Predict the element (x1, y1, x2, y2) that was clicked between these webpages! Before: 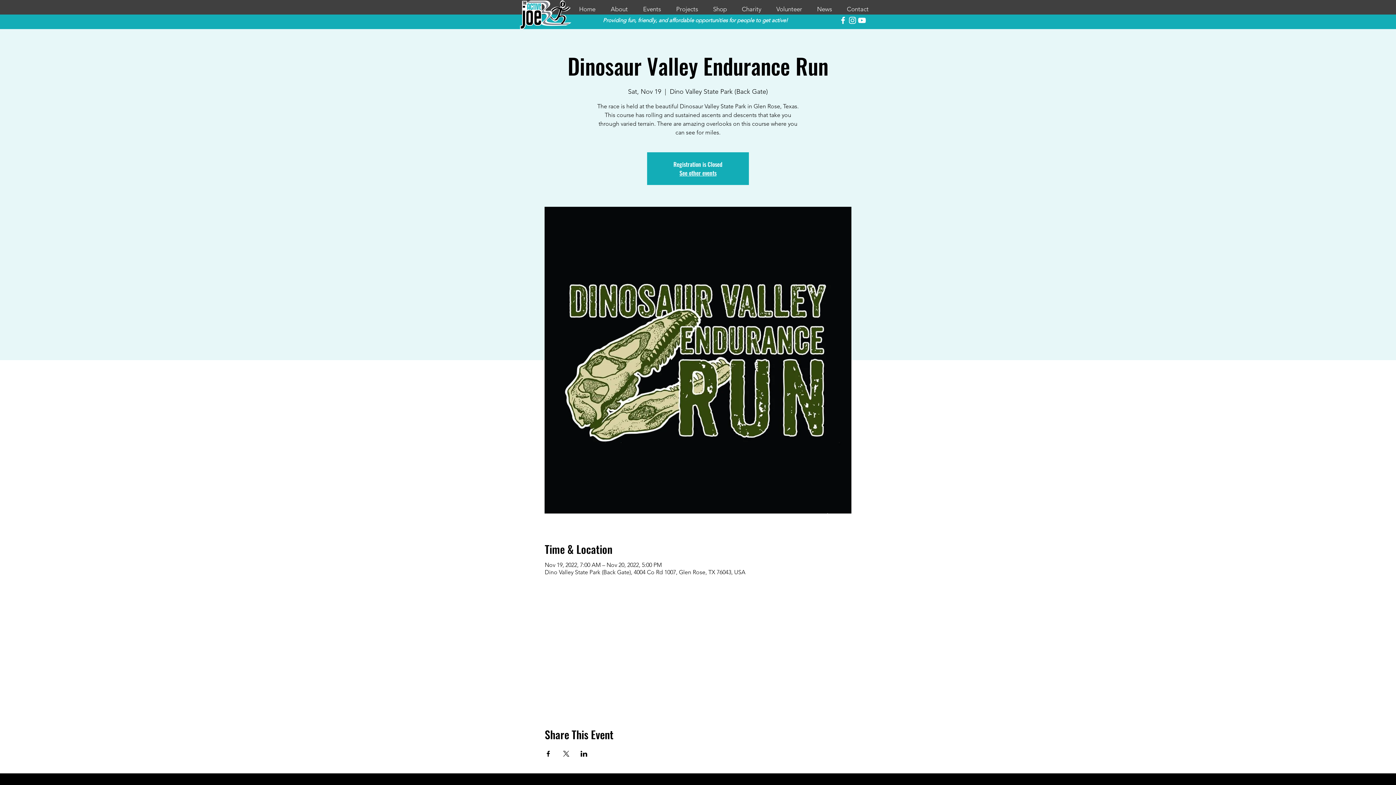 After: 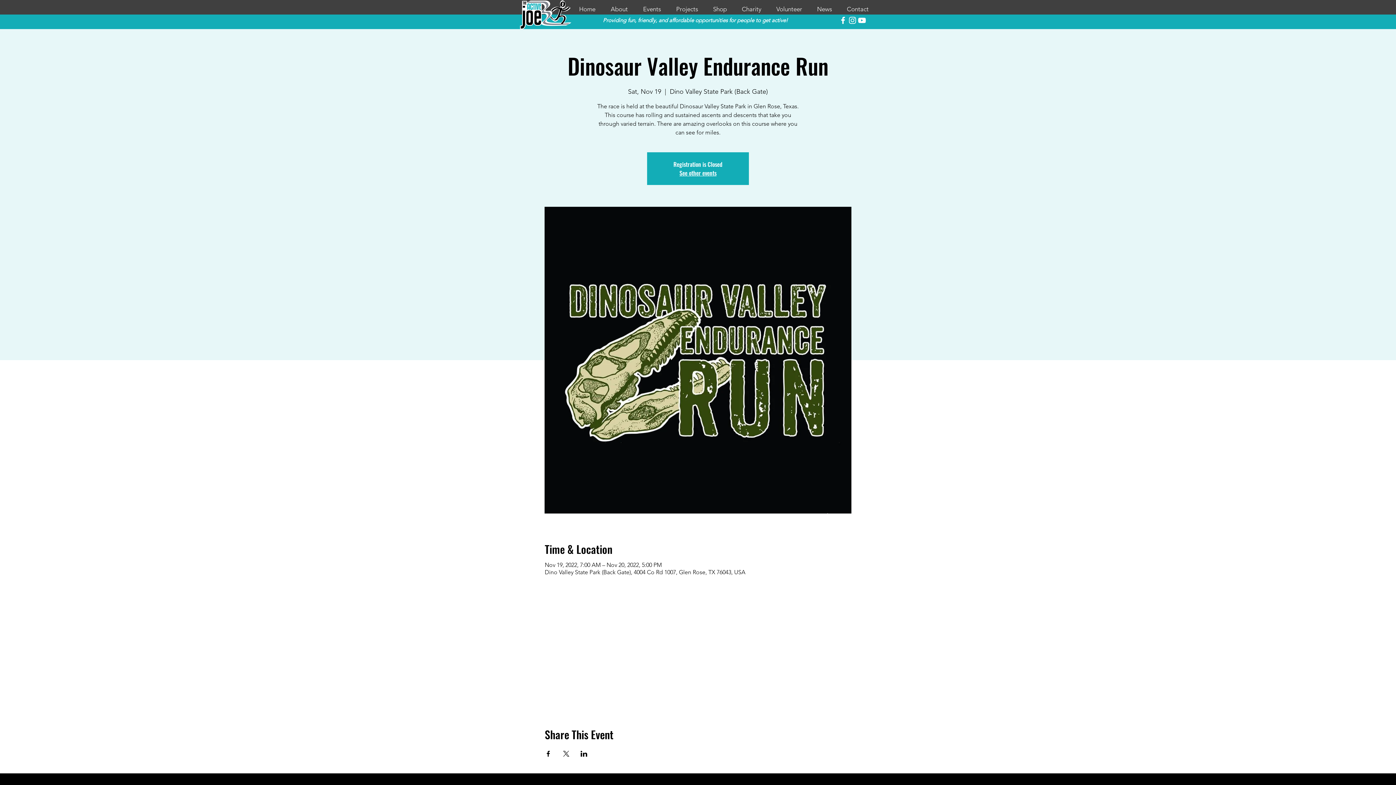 Action: label: YouTube bbox: (857, 15, 866, 25)